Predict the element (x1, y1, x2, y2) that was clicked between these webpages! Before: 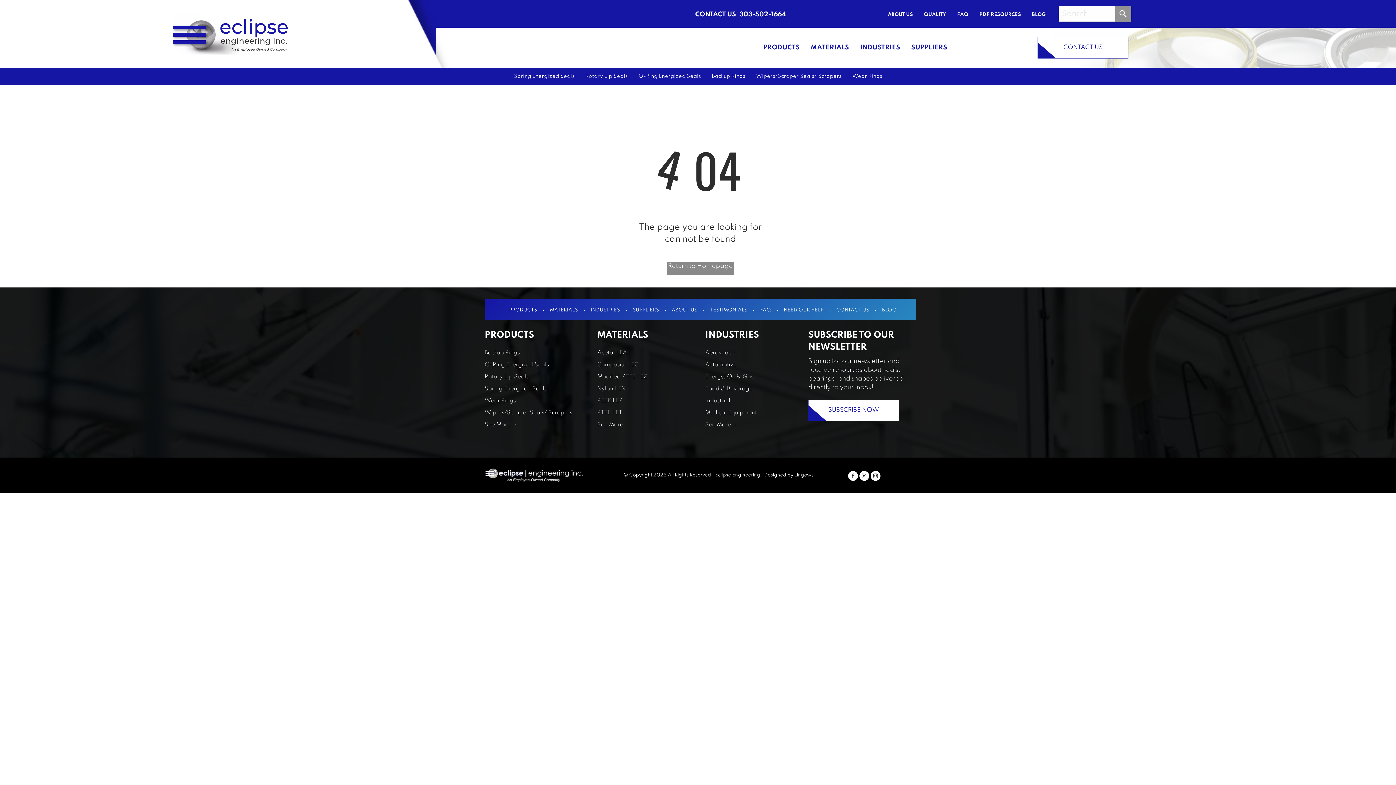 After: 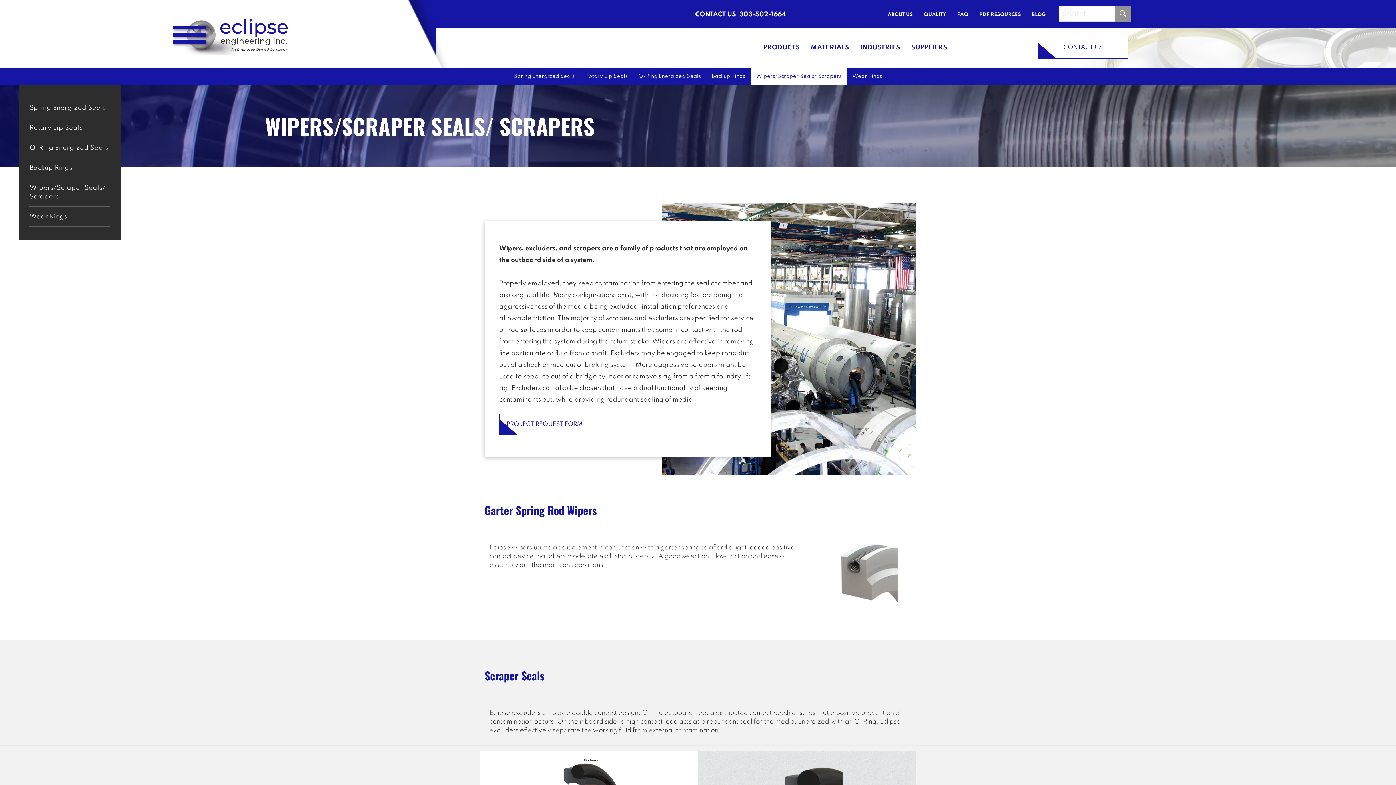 Action: label: Wipers/Scraper Seals/ Scrapers bbox: (484, 410, 572, 415)